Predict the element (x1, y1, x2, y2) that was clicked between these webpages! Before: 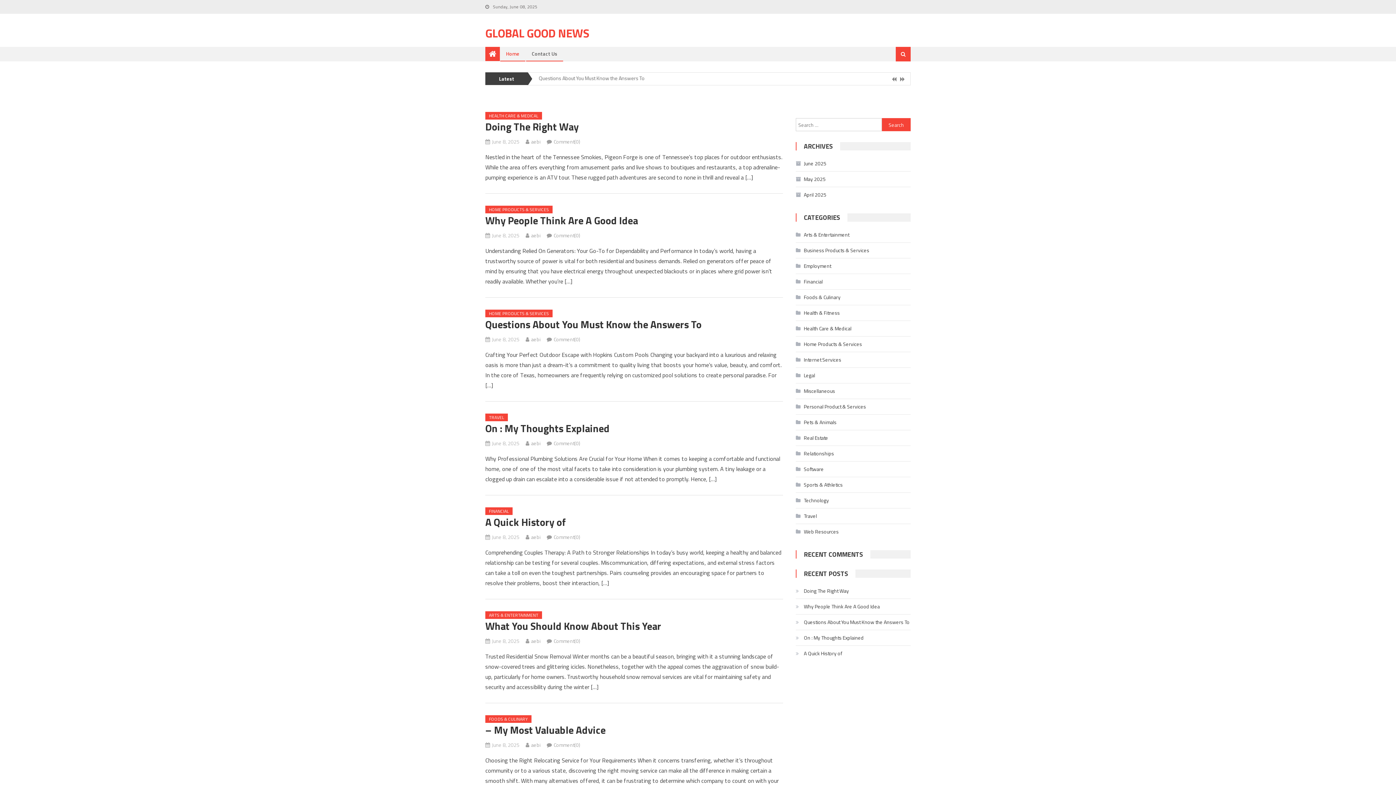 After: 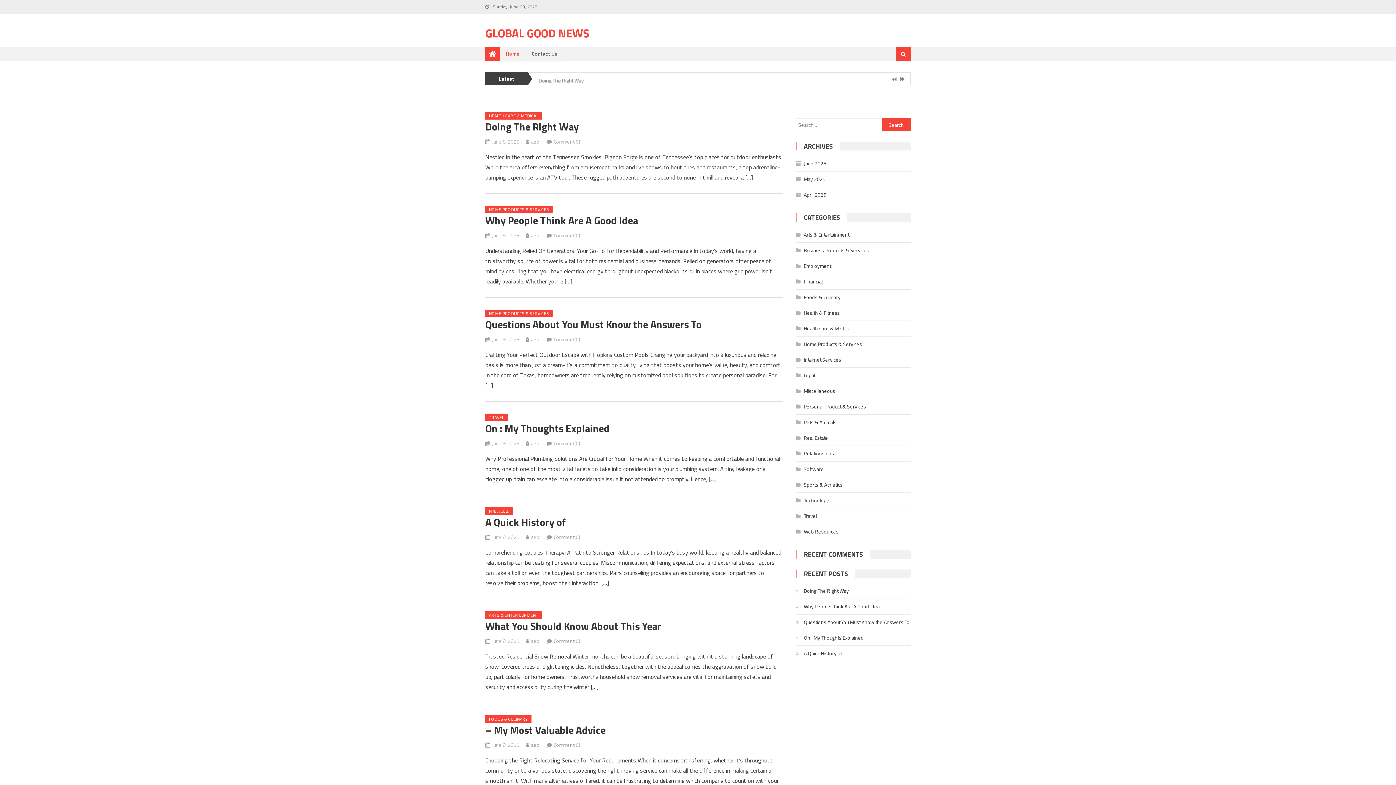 Action: bbox: (538, 74, 584, 82) label: Doing The Right Way